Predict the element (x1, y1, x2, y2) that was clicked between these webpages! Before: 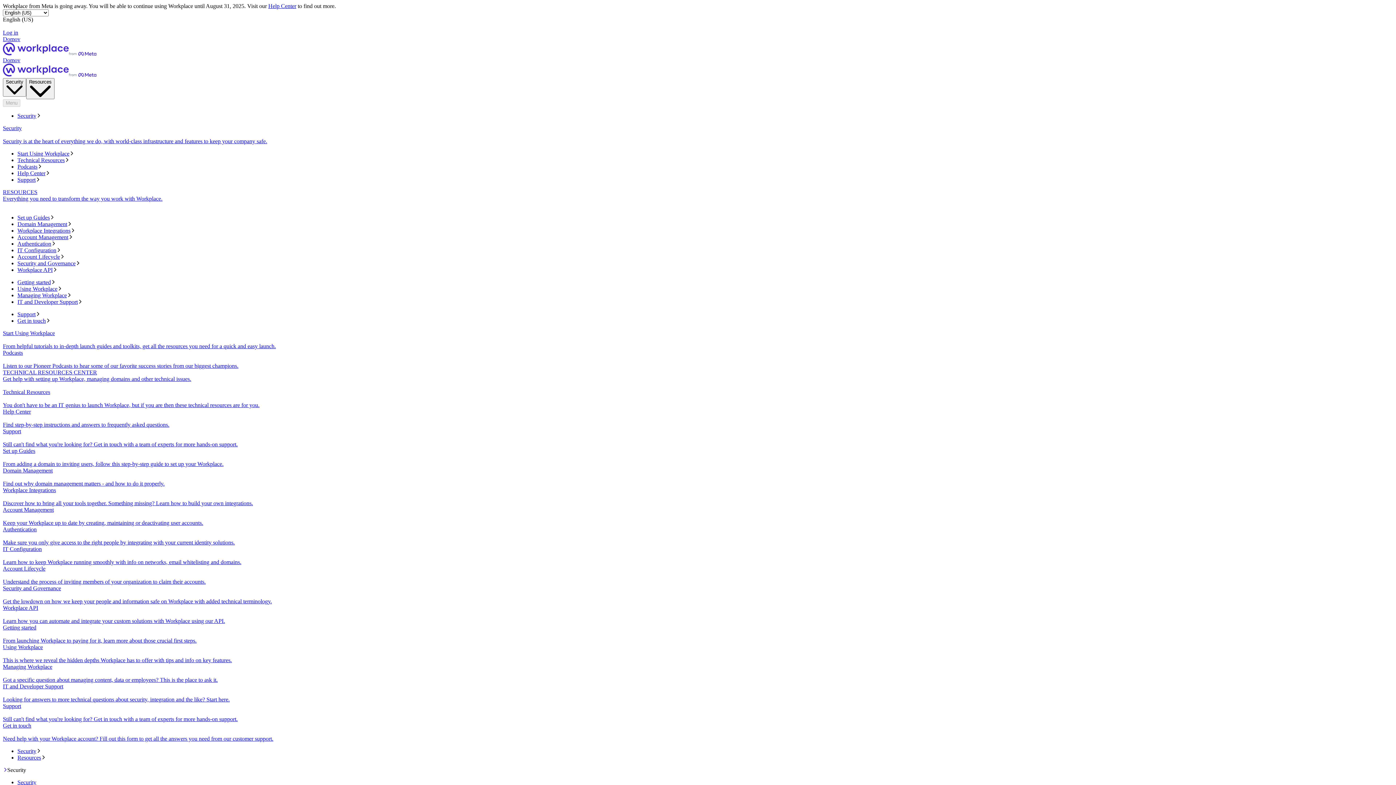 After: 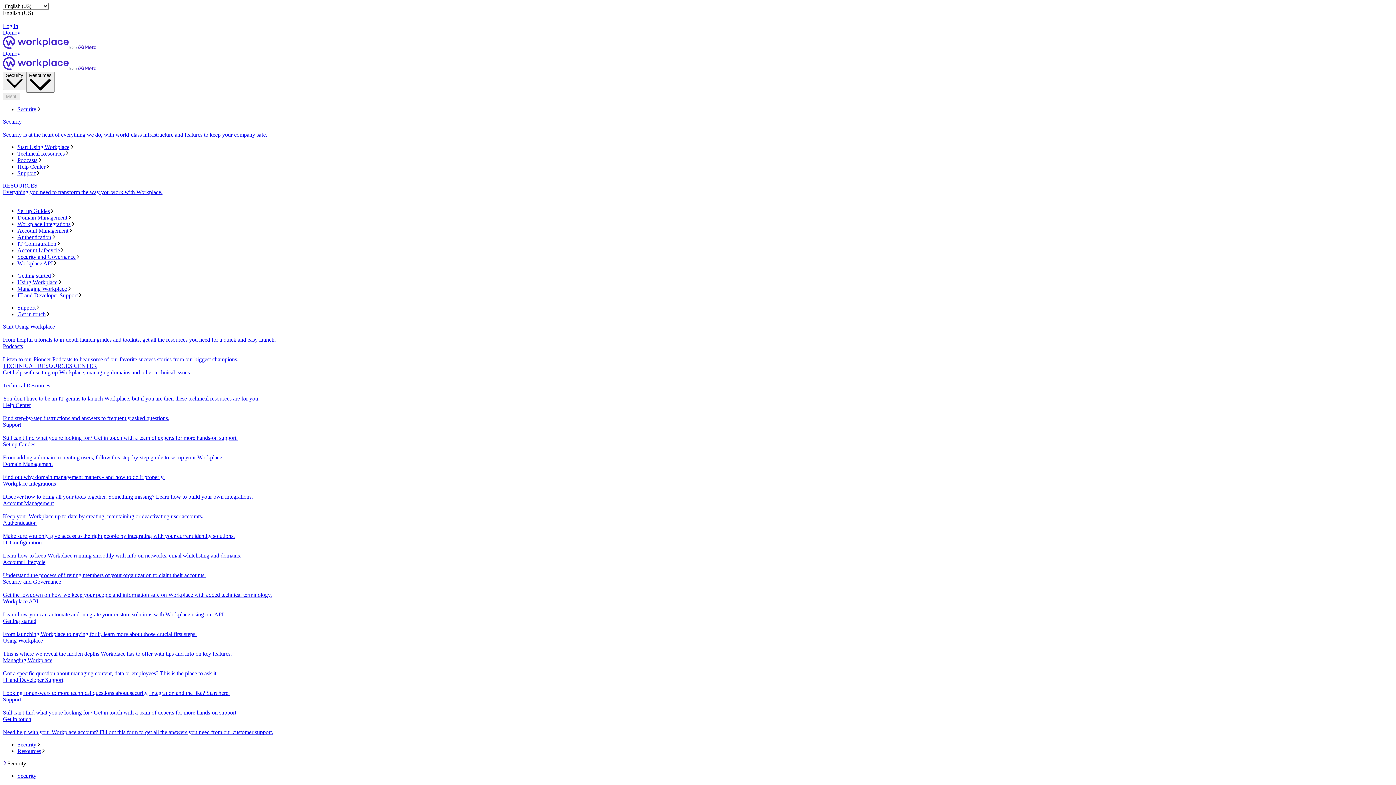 Action: label: Domov bbox: (2, 57, 1393, 78)